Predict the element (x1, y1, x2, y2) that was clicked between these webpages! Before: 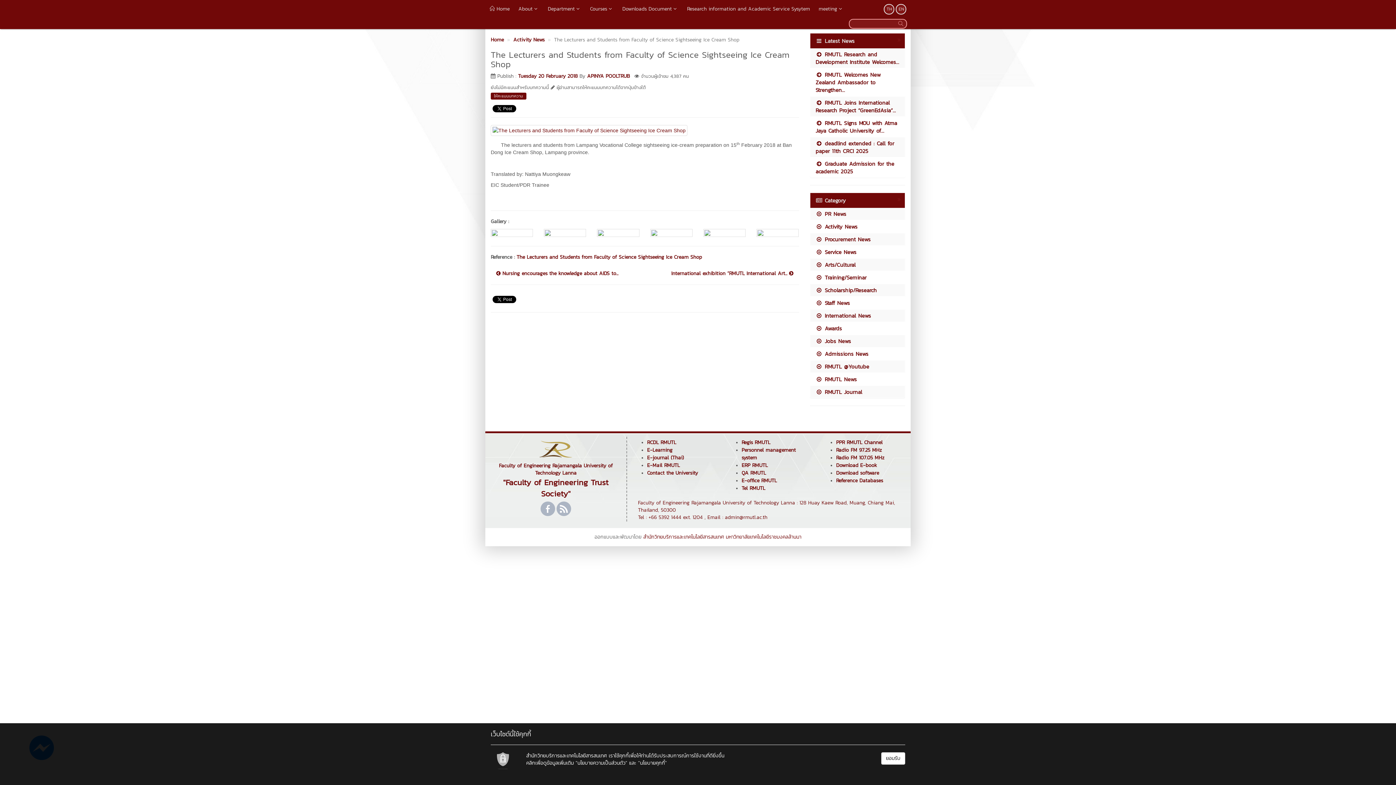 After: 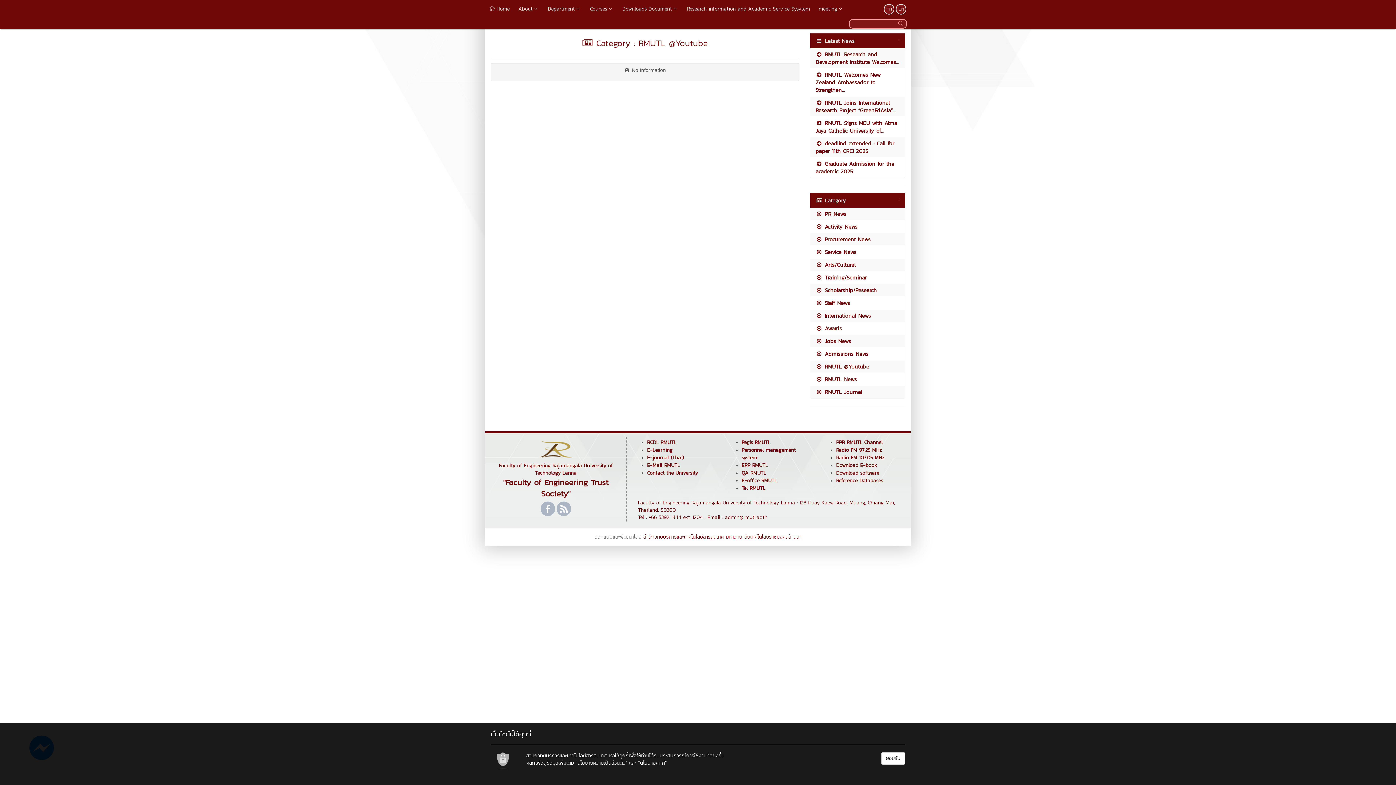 Action: label:  RMUTL @Youtube bbox: (810, 360, 905, 372)